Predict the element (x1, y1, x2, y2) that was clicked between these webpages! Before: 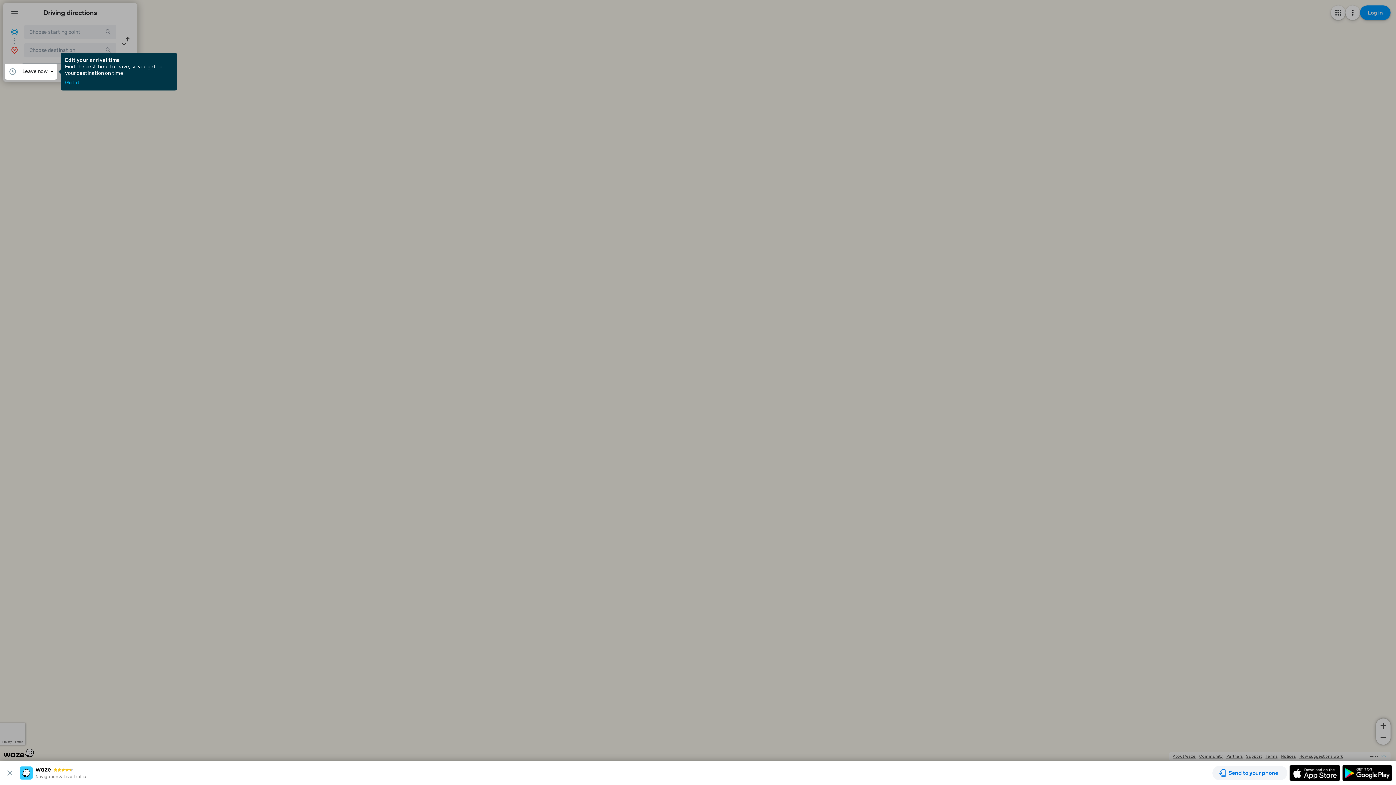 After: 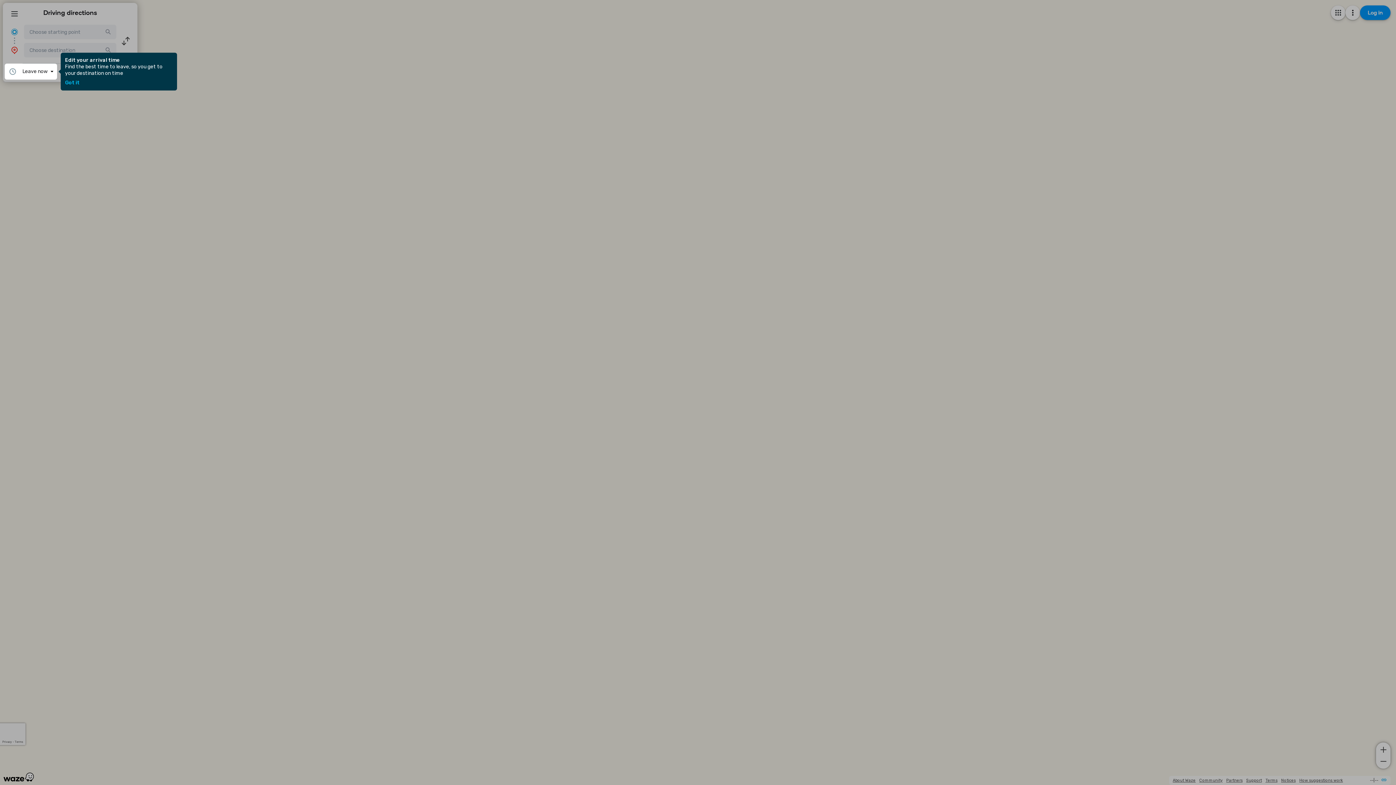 Action: bbox: (3, 769, 19, 777)